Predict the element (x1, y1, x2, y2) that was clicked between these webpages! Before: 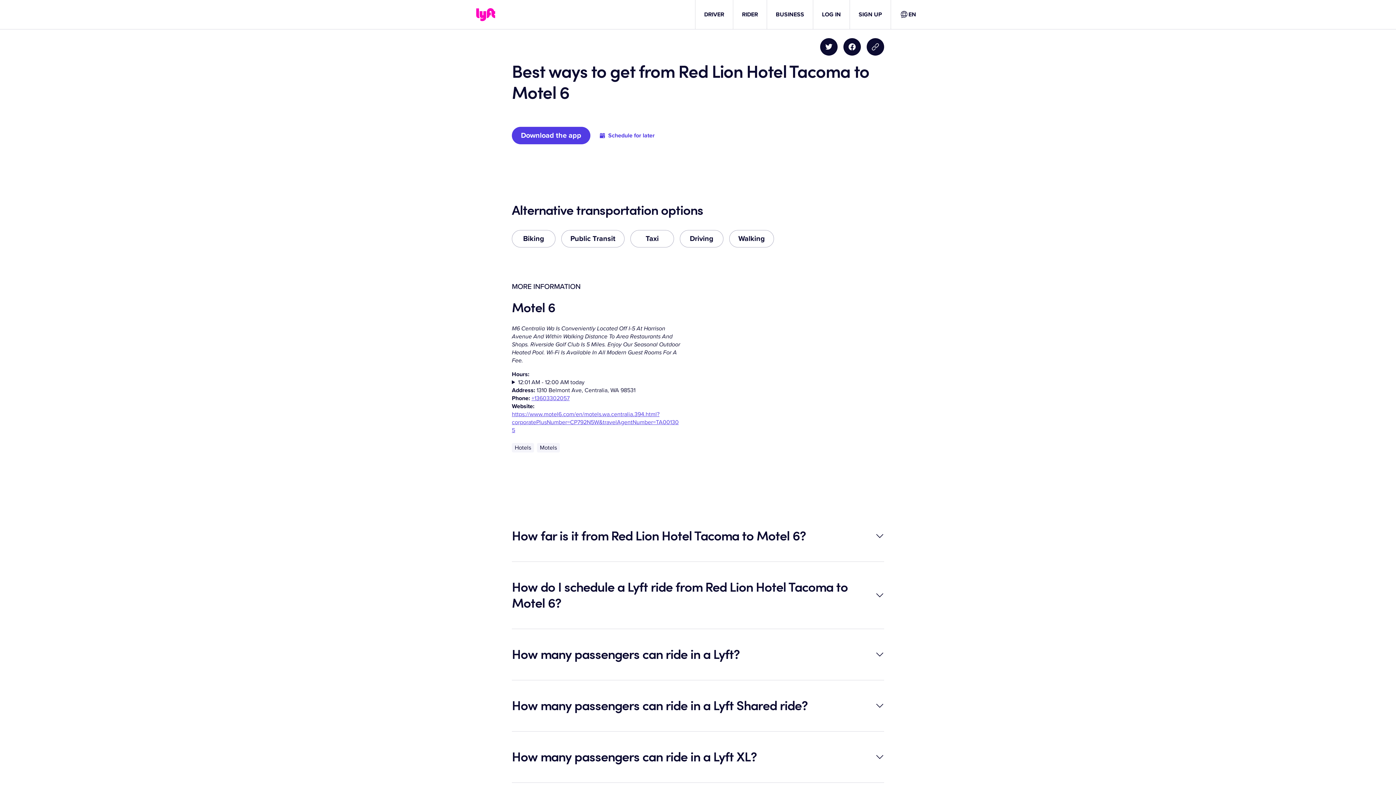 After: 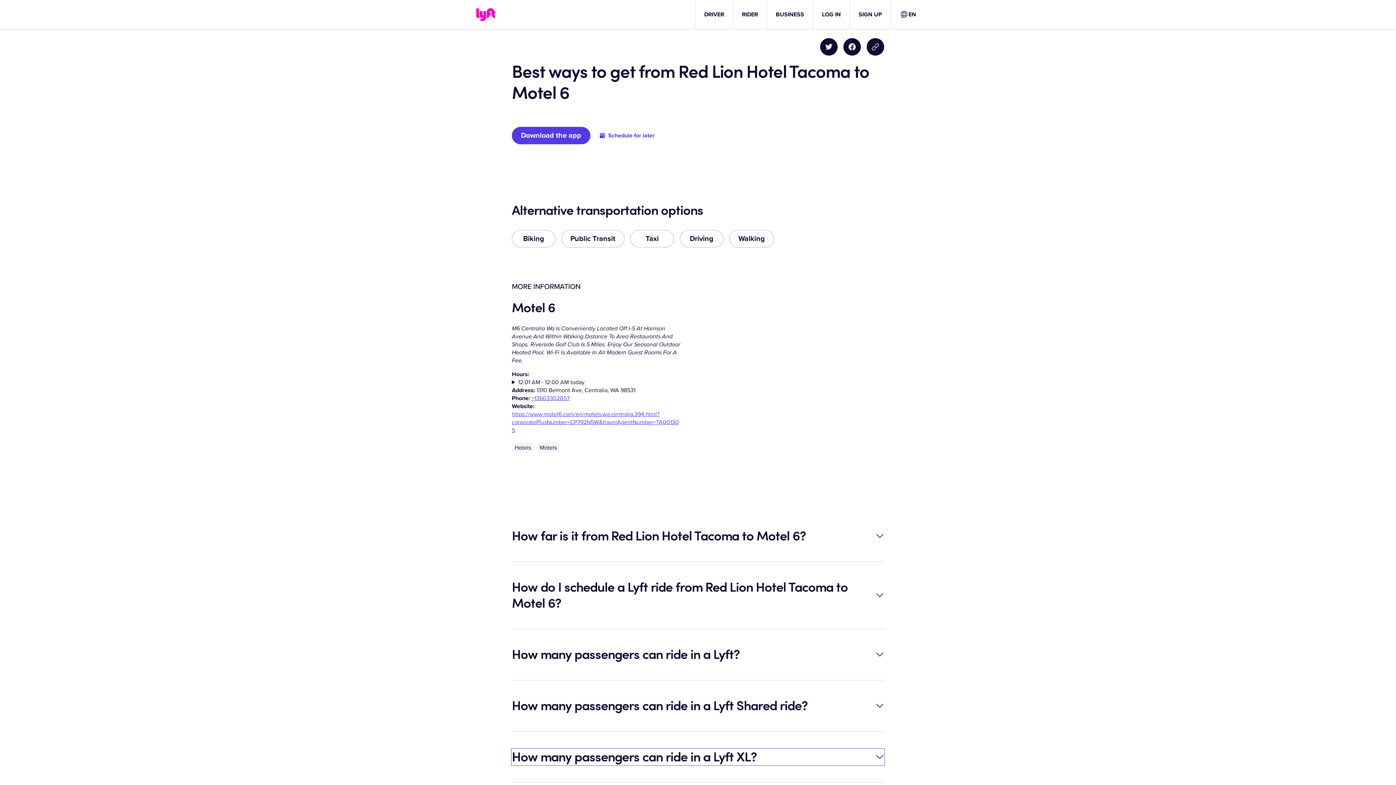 Action: label: How many passengers can ride in a Lyft XL? bbox: (512, 749, 884, 765)